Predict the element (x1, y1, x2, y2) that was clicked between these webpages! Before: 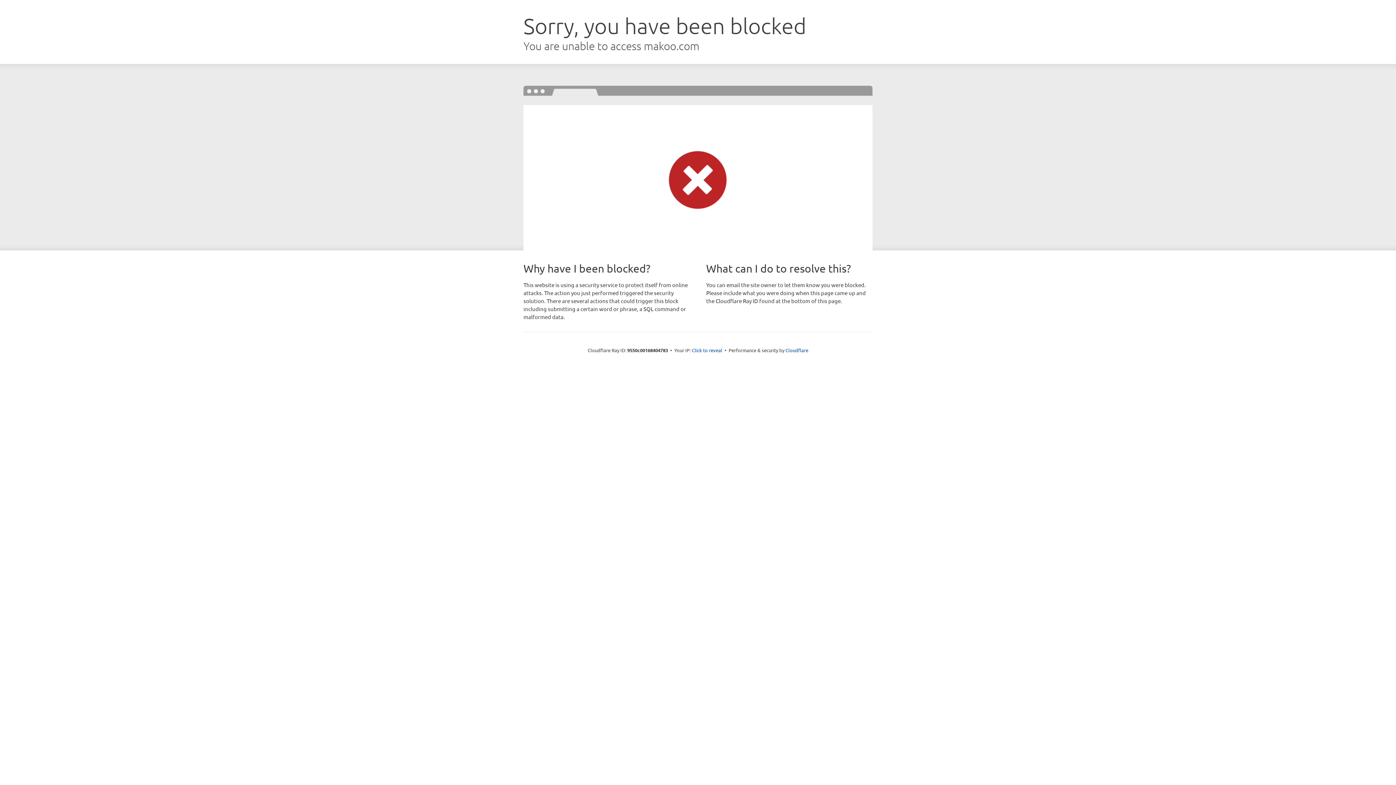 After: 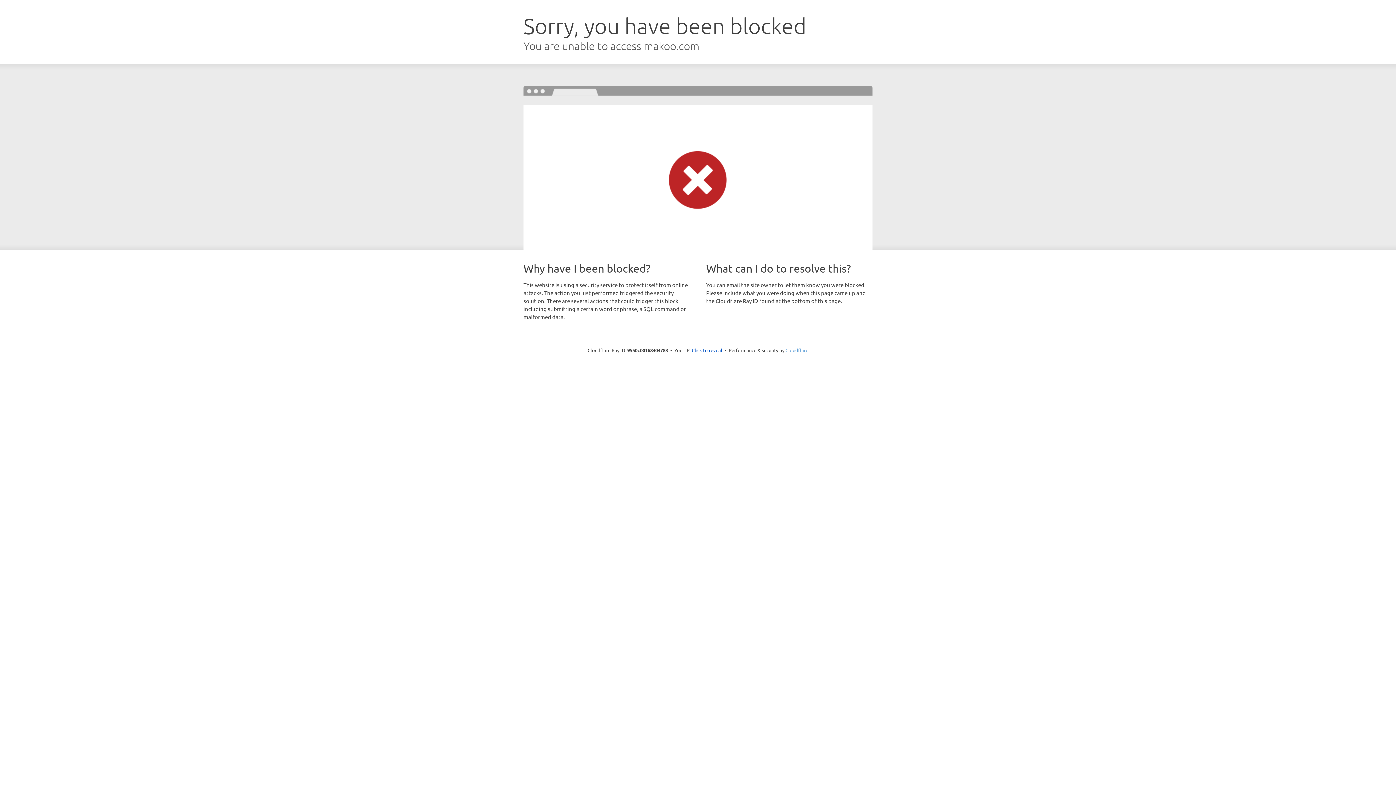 Action: bbox: (785, 347, 808, 353) label: Cloudflare